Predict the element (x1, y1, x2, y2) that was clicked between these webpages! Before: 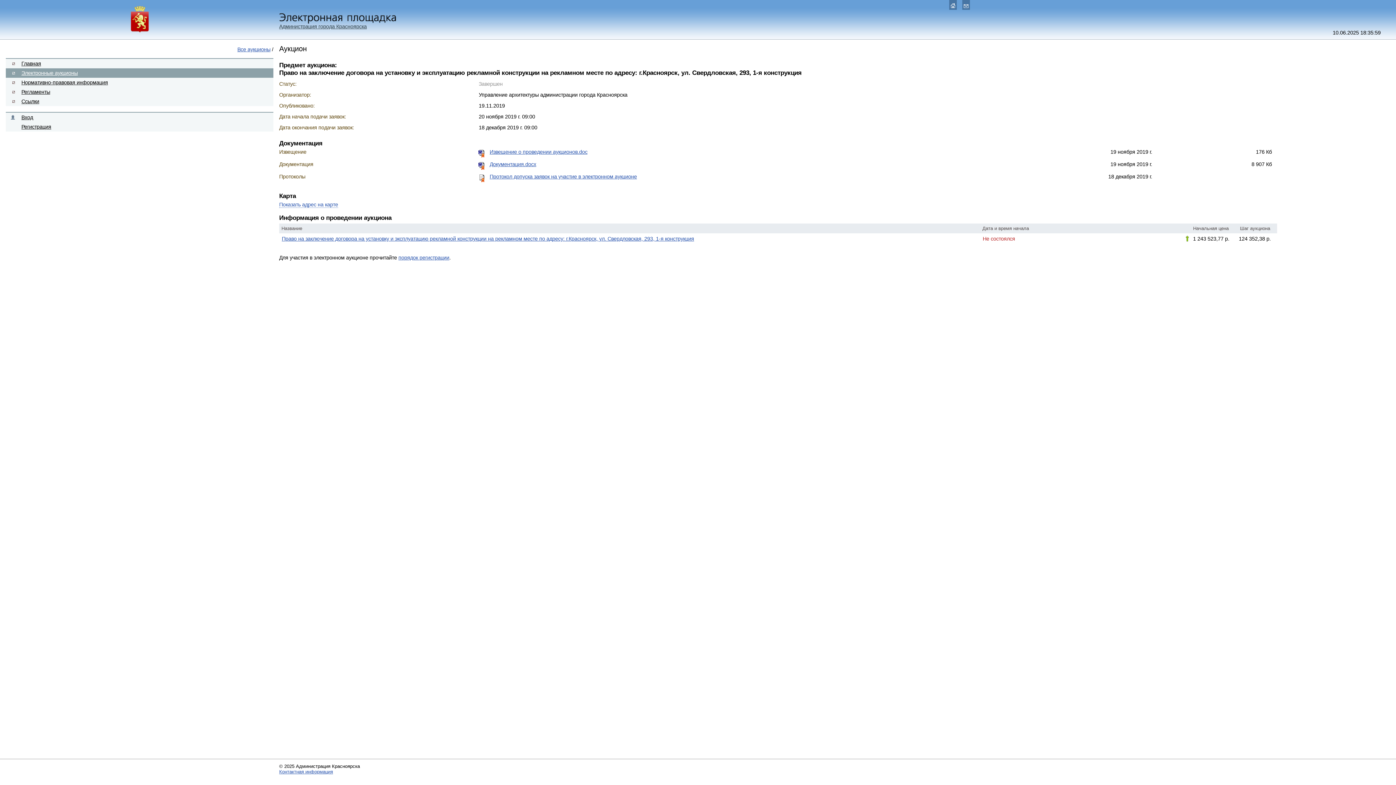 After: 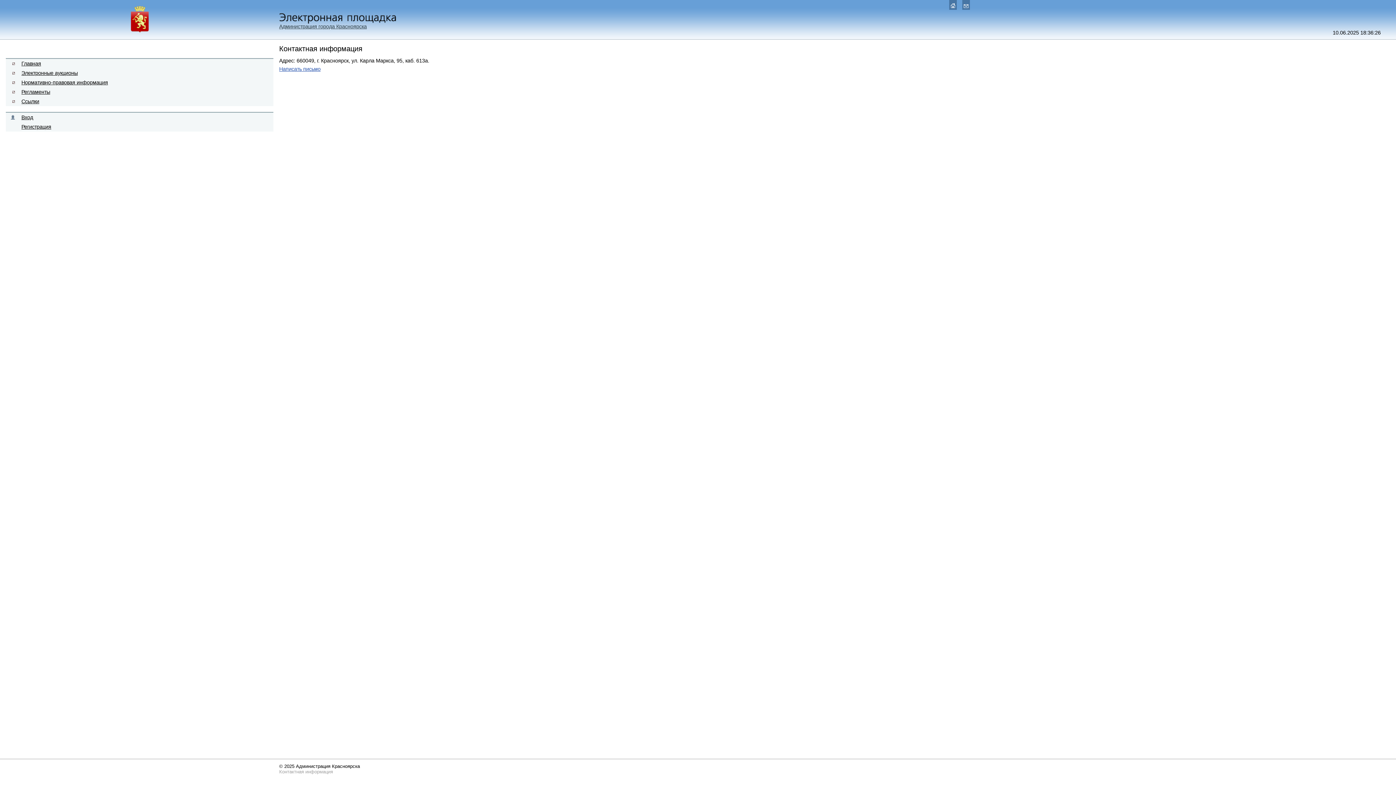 Action: bbox: (964, 3, 968, 9)